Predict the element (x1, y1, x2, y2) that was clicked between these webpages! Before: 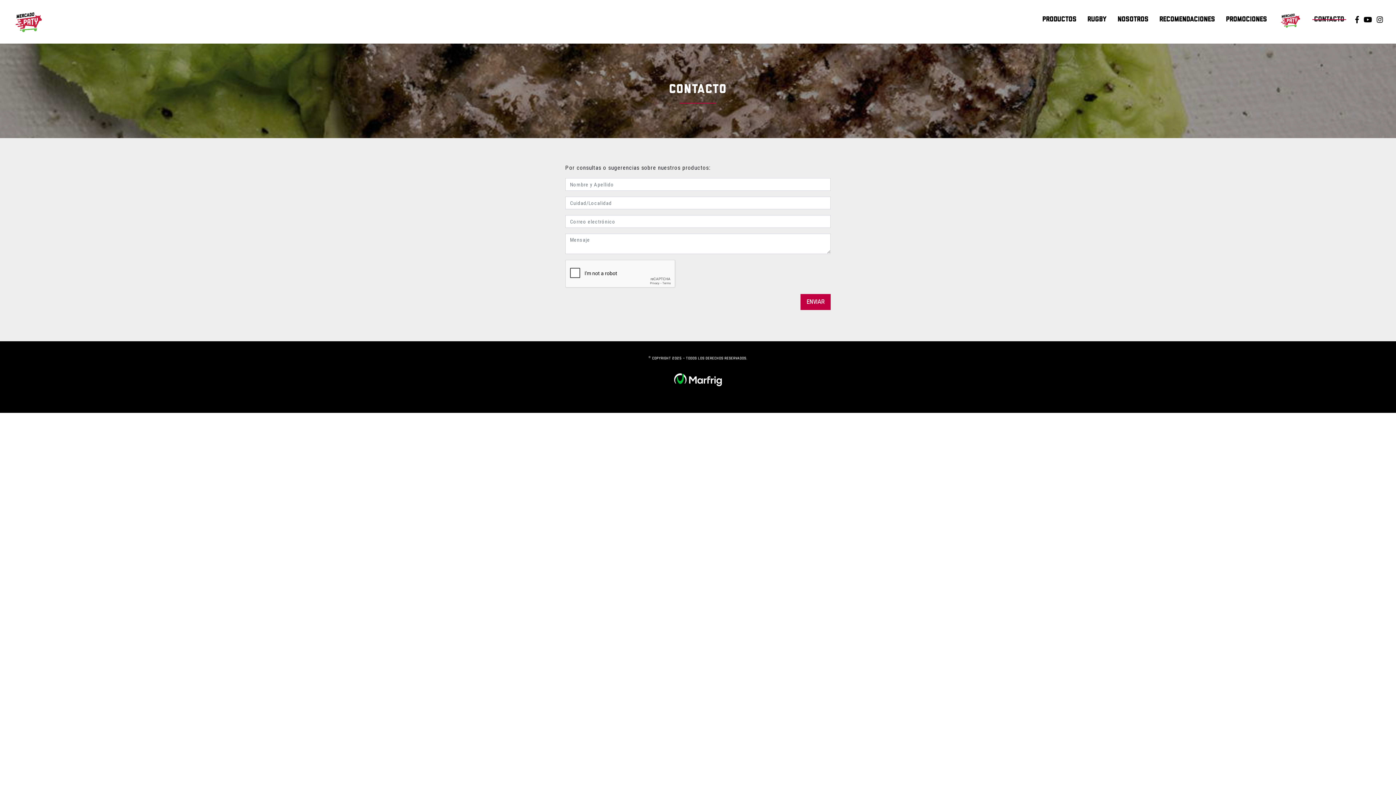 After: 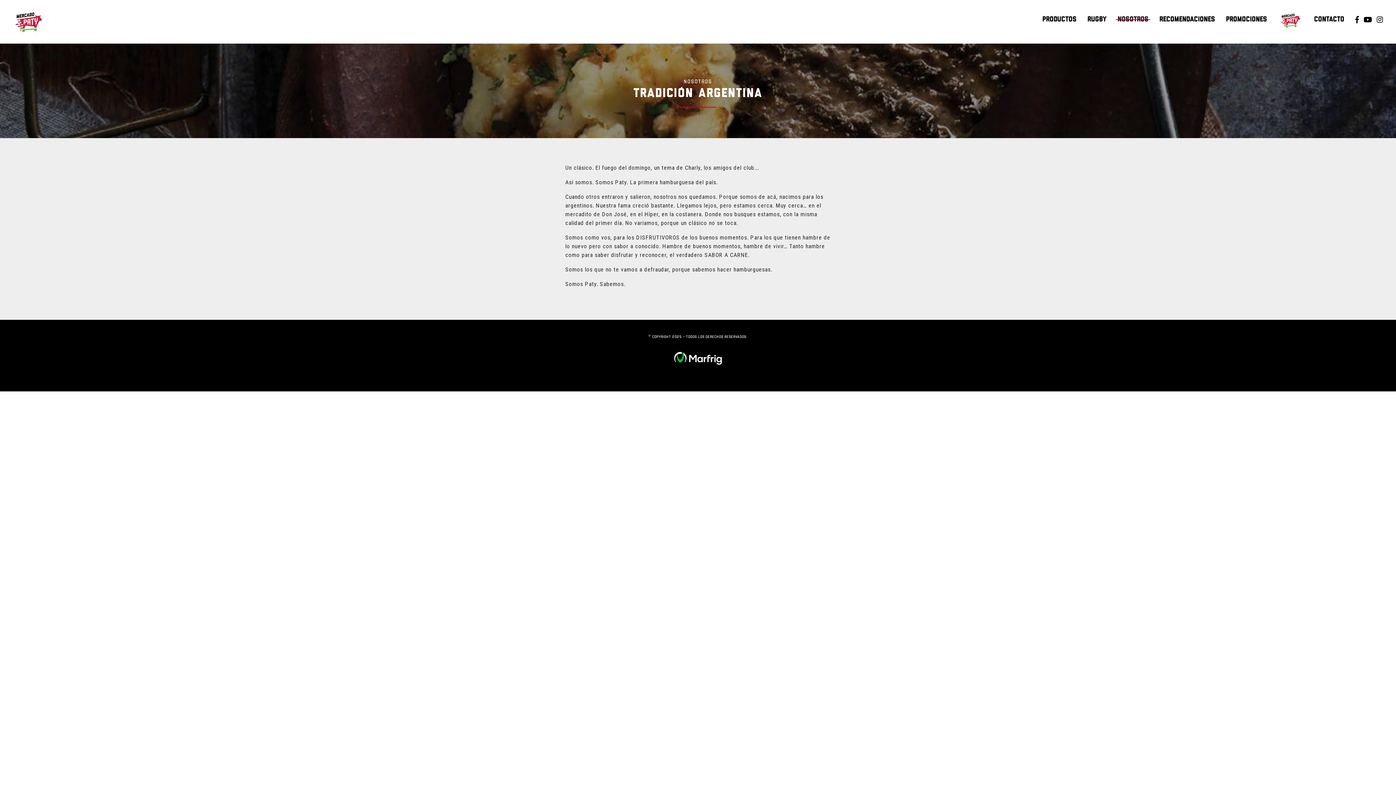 Action: bbox: (1112, 11, 1154, 28) label: Nosotros